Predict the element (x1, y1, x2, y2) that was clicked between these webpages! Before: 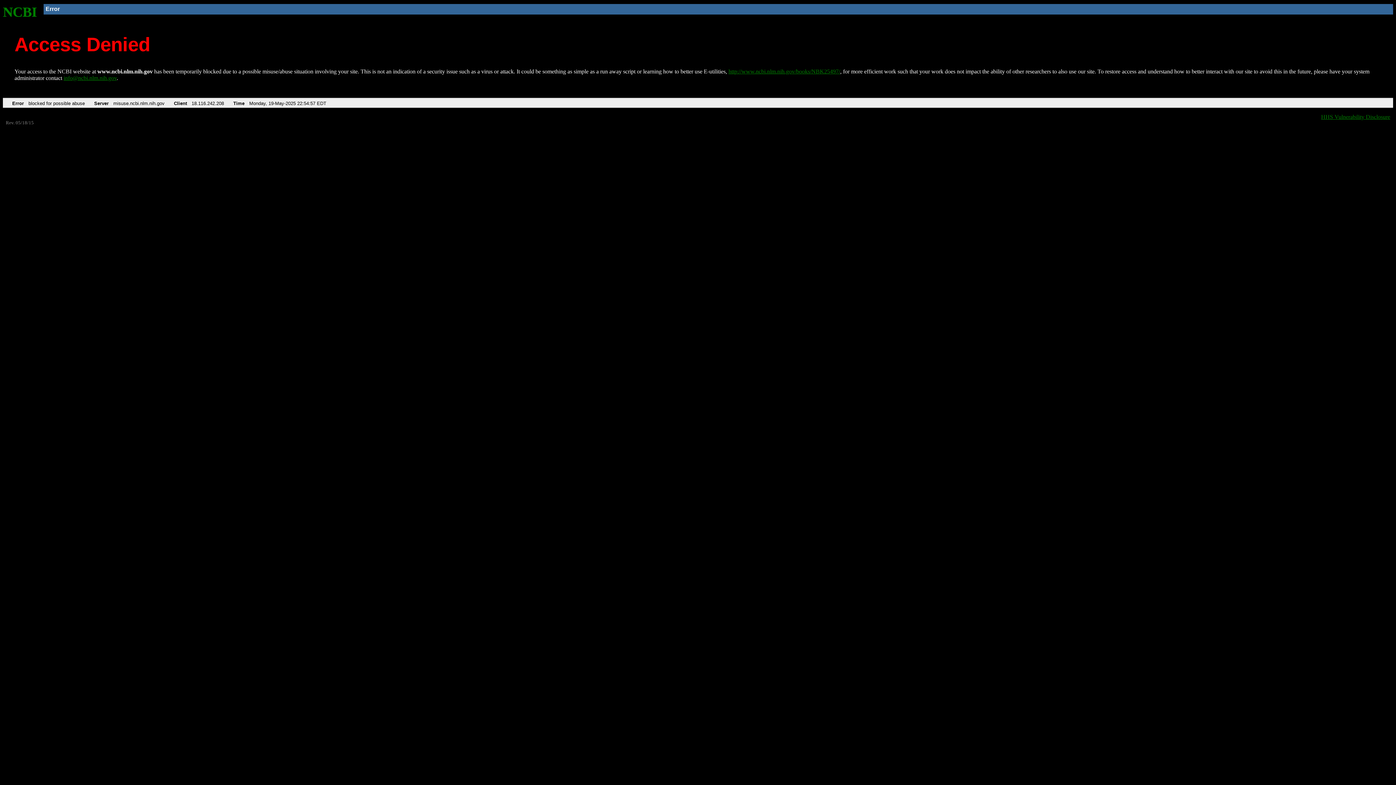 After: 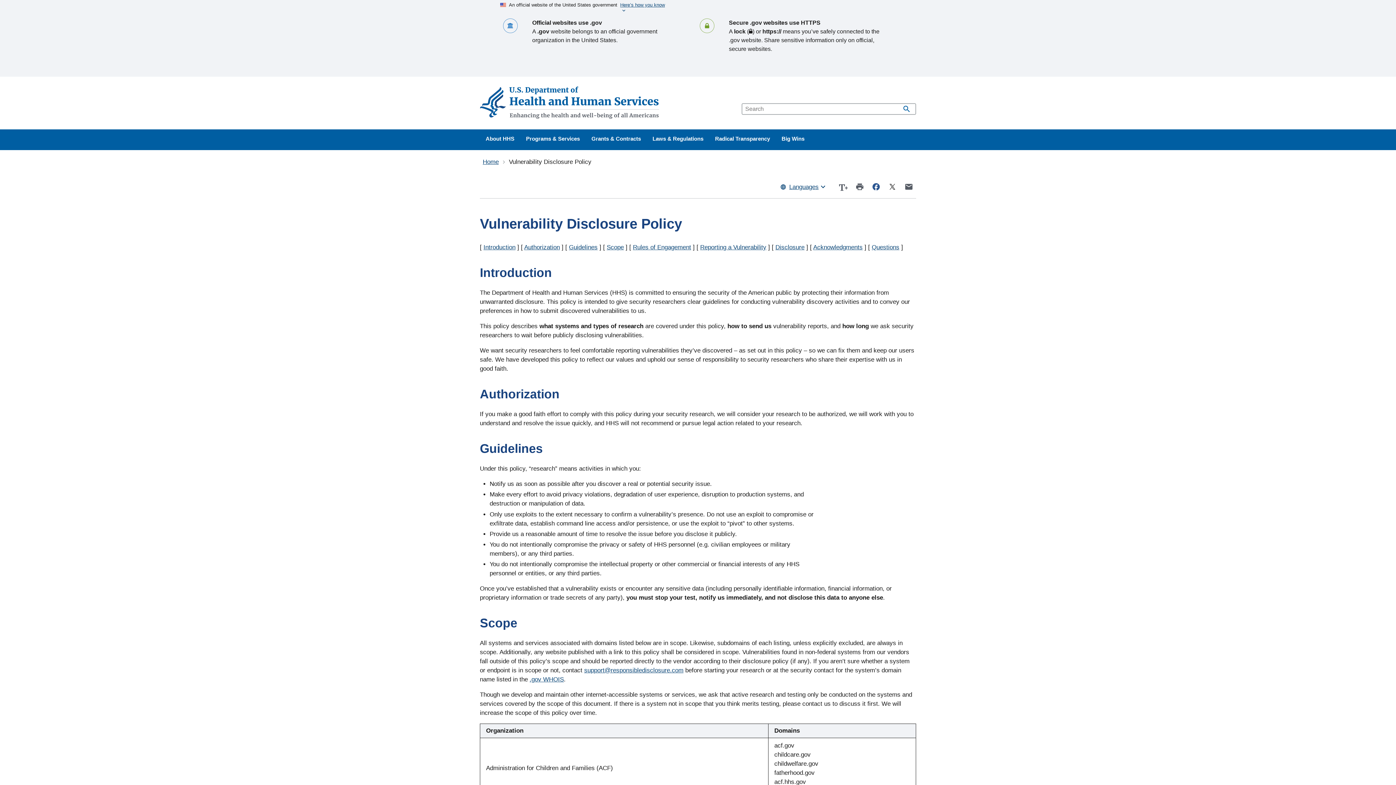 Action: label: HHS Vulnerability Disclosure bbox: (1321, 113, 1390, 119)